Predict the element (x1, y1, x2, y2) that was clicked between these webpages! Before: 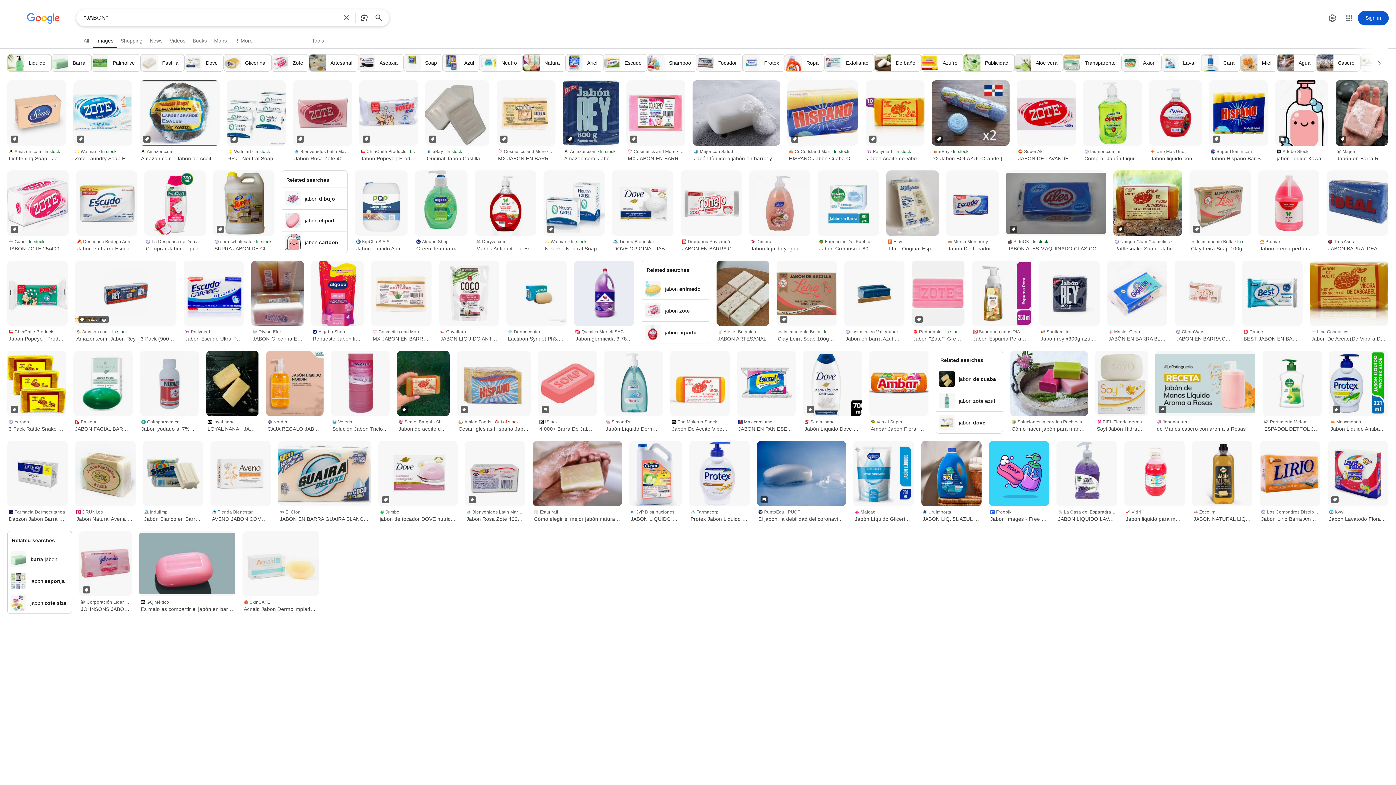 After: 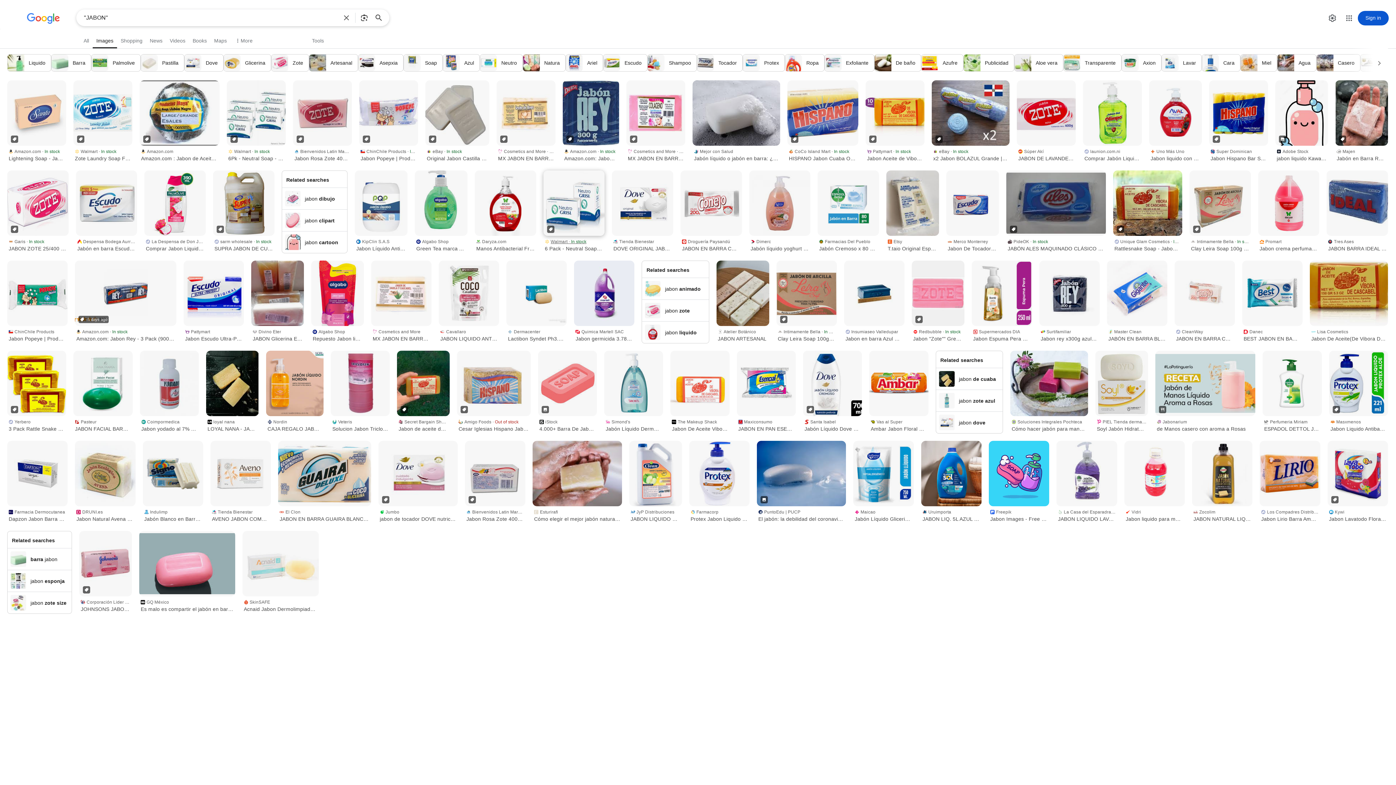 Action: label: Walmart · In stock
6 Pack - Neutral Soap - Hypoallergenic ... bbox: (543, 236, 604, 253)